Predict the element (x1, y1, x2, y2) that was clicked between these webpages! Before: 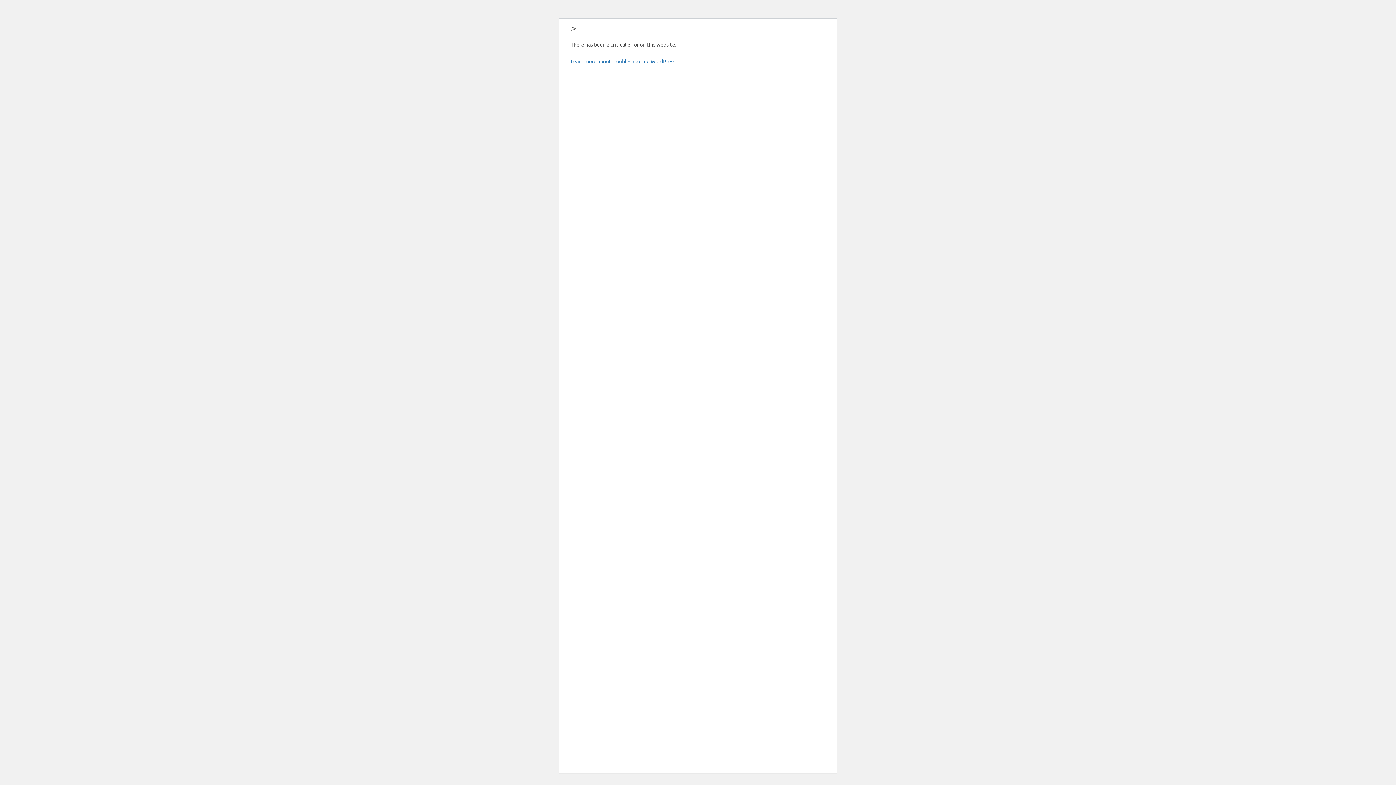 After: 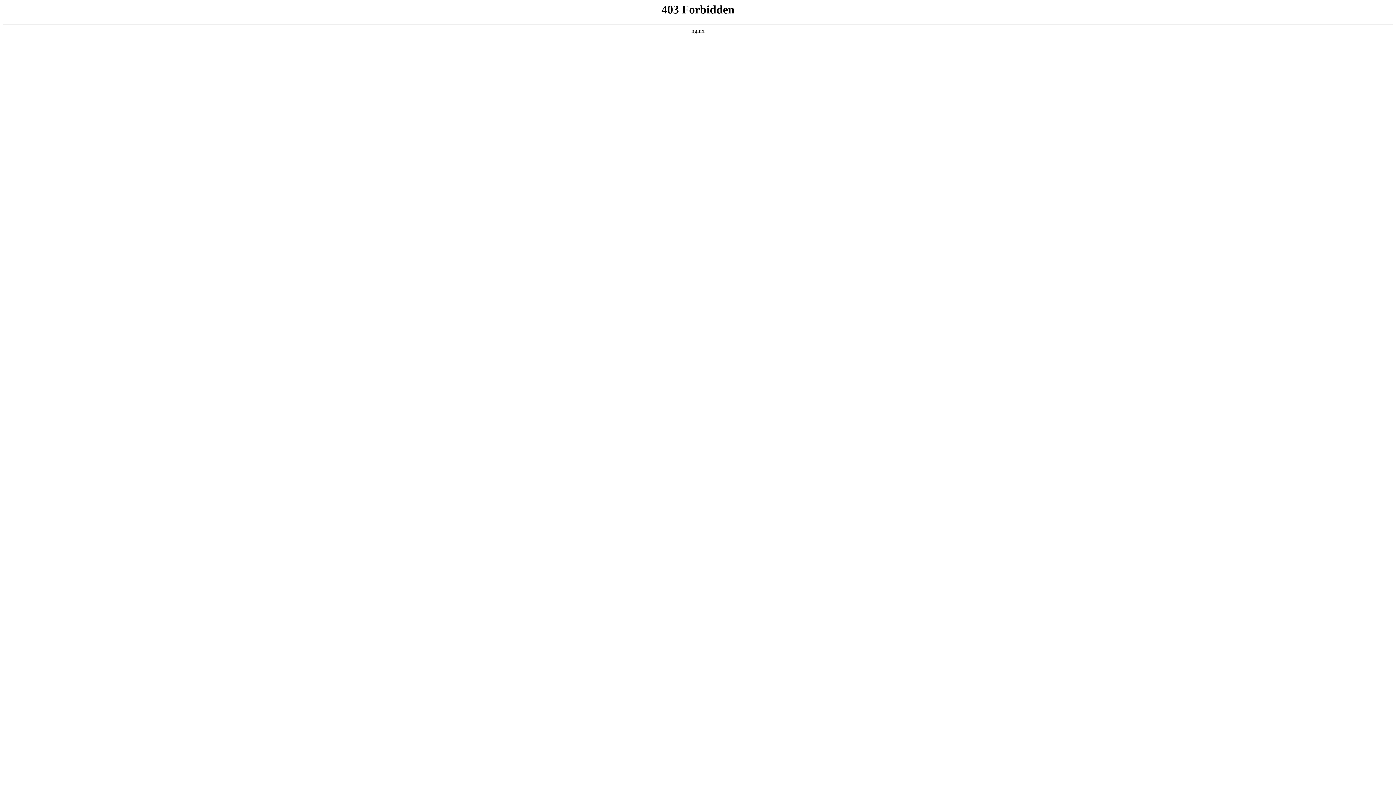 Action: label: Learn more about troubleshooting WordPress. bbox: (570, 57, 676, 64)